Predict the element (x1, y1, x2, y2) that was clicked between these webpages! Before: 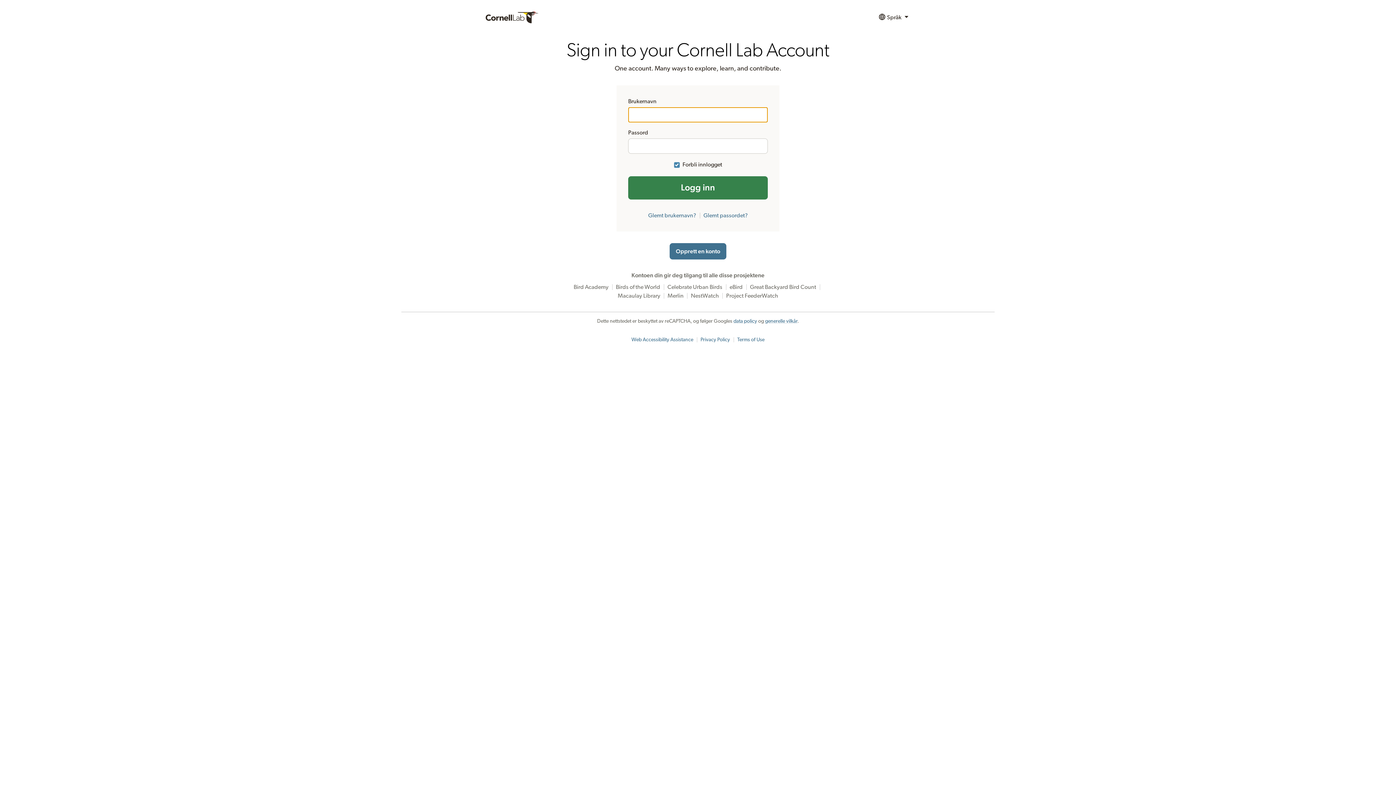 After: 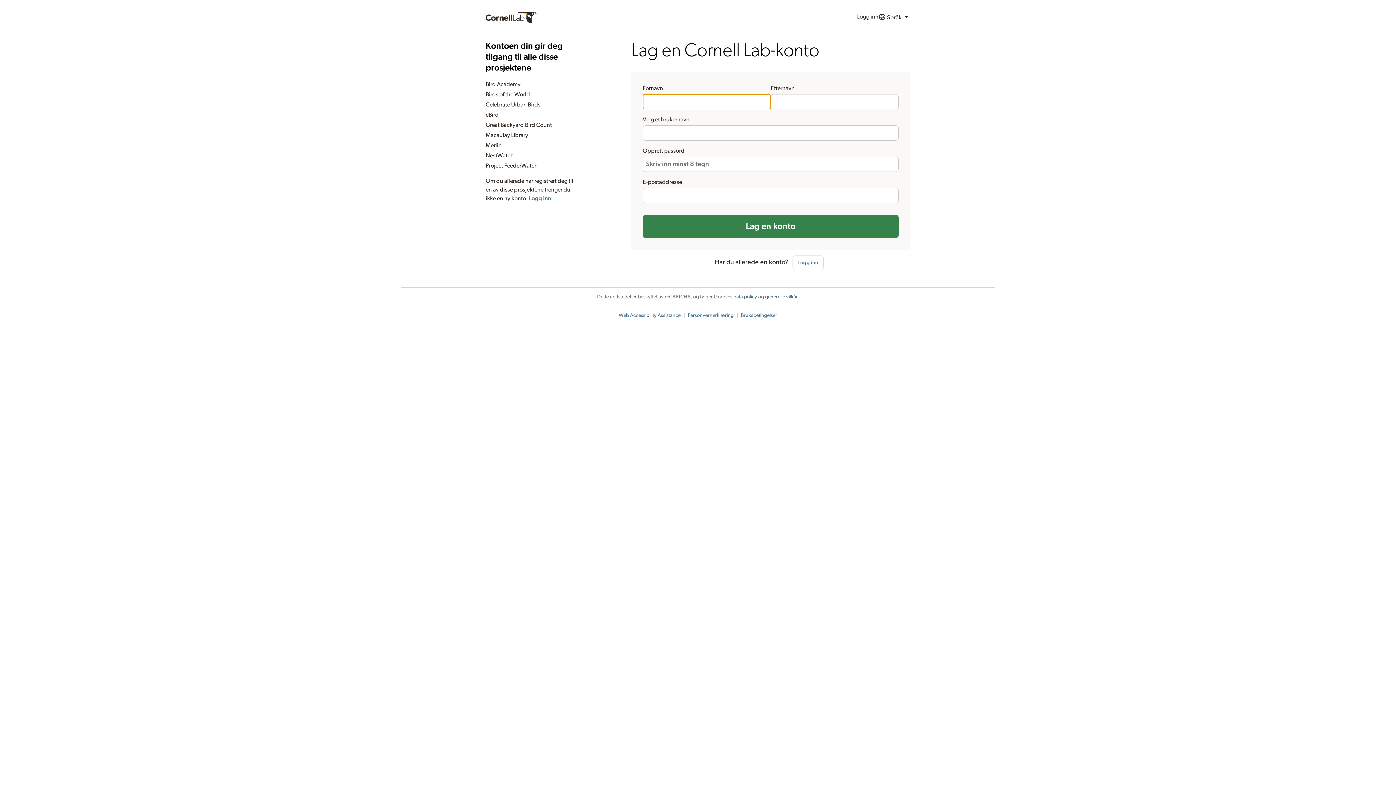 Action: bbox: (669, 243, 726, 259) label: Opprett en konto